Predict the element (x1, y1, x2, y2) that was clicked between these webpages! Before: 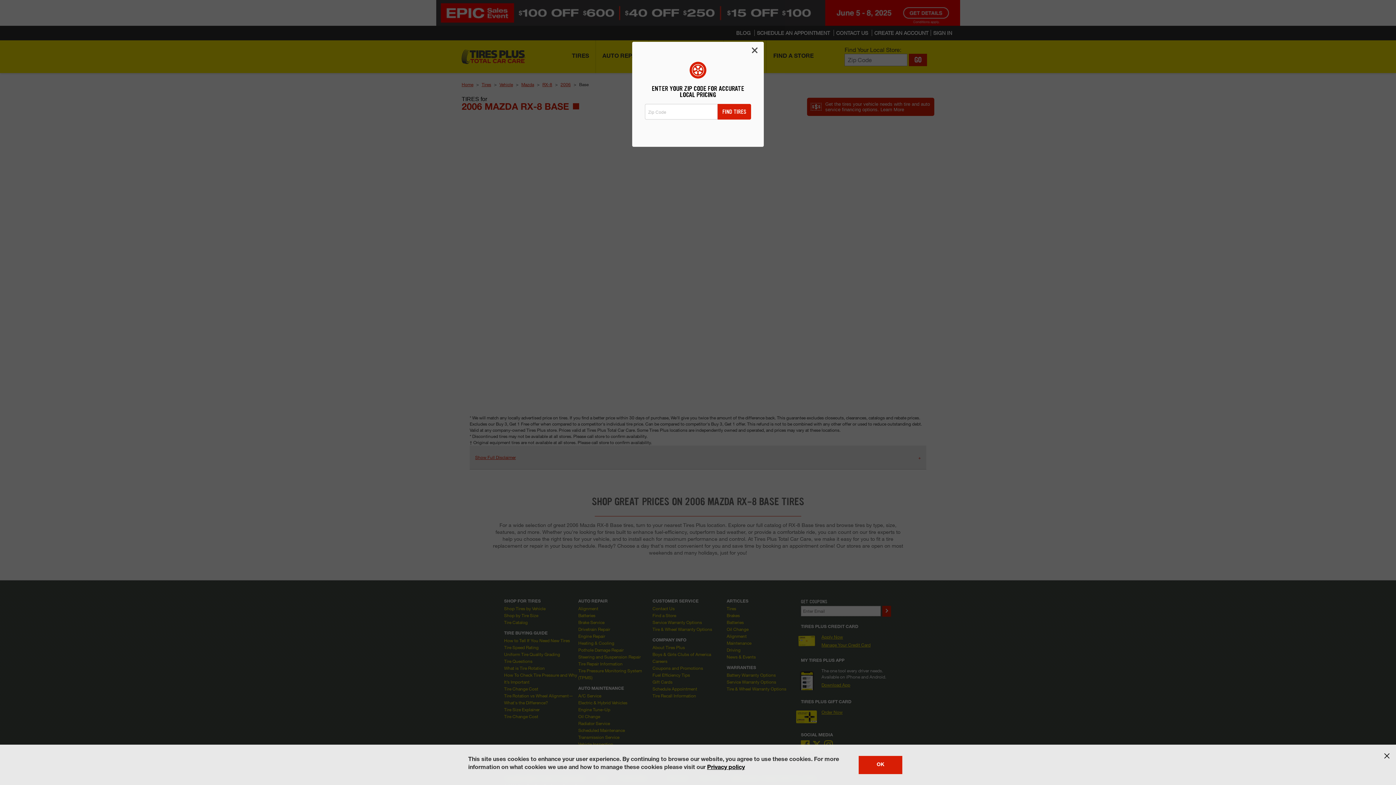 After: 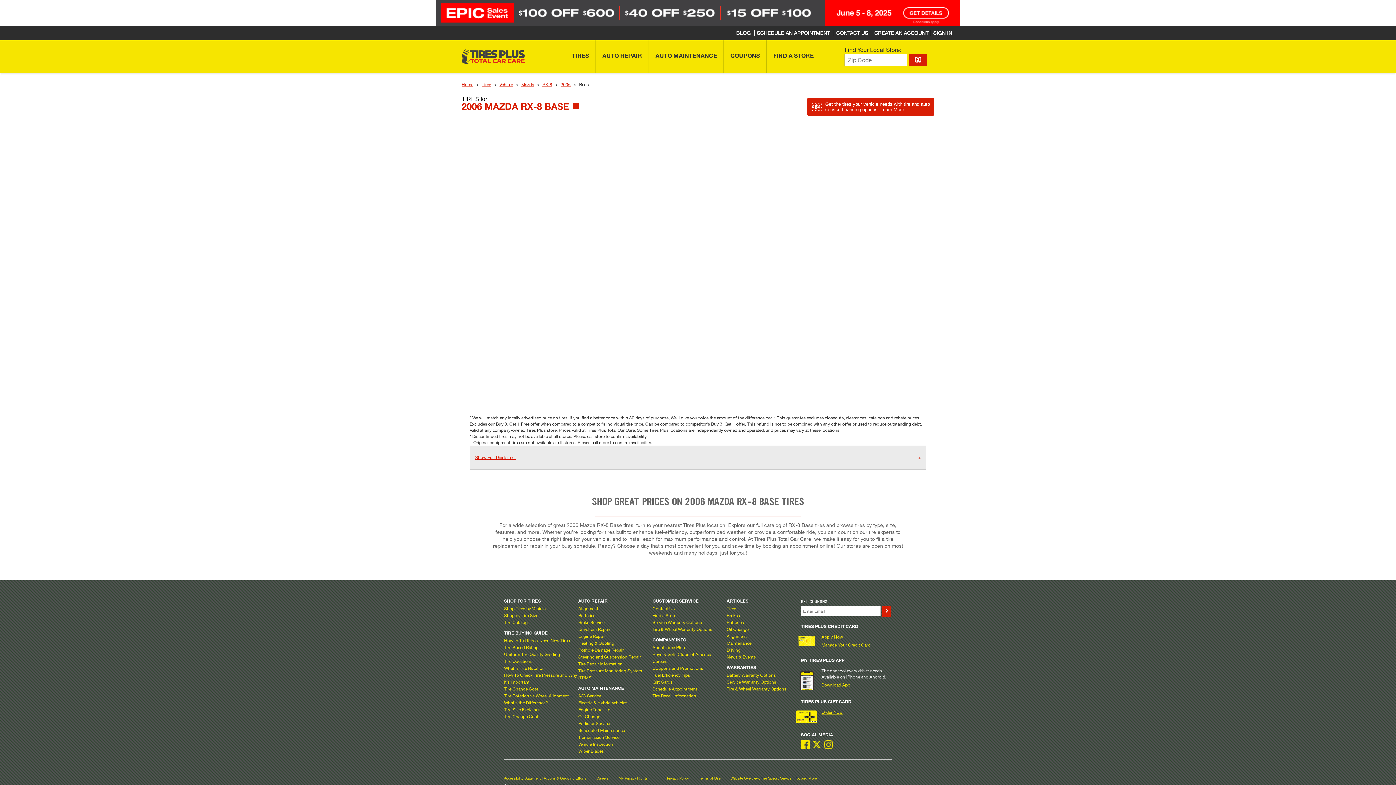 Action: label: OK bbox: (858, 756, 902, 774)